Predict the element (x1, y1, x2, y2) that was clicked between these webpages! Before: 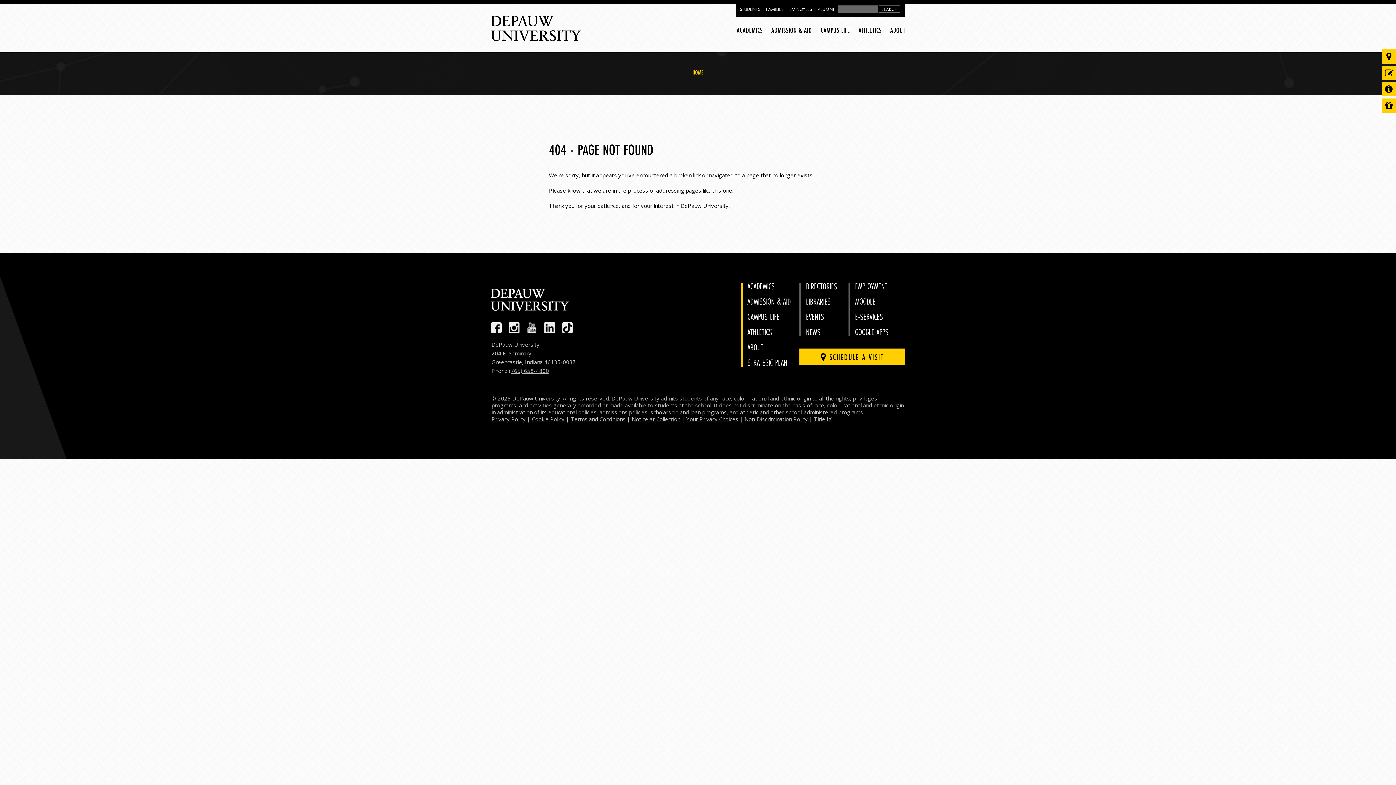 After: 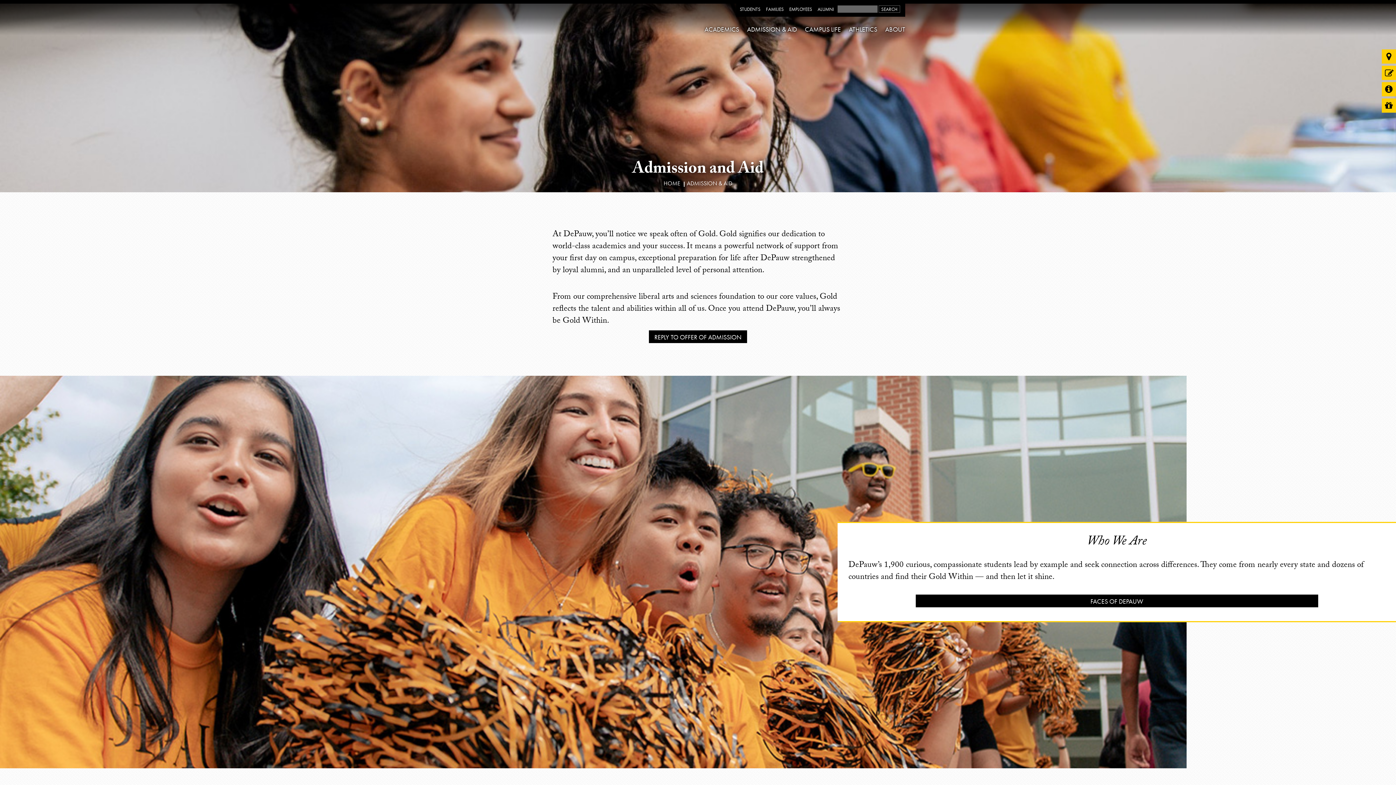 Action: label: ADMISSION & AID bbox: (768, 21, 814, 36)